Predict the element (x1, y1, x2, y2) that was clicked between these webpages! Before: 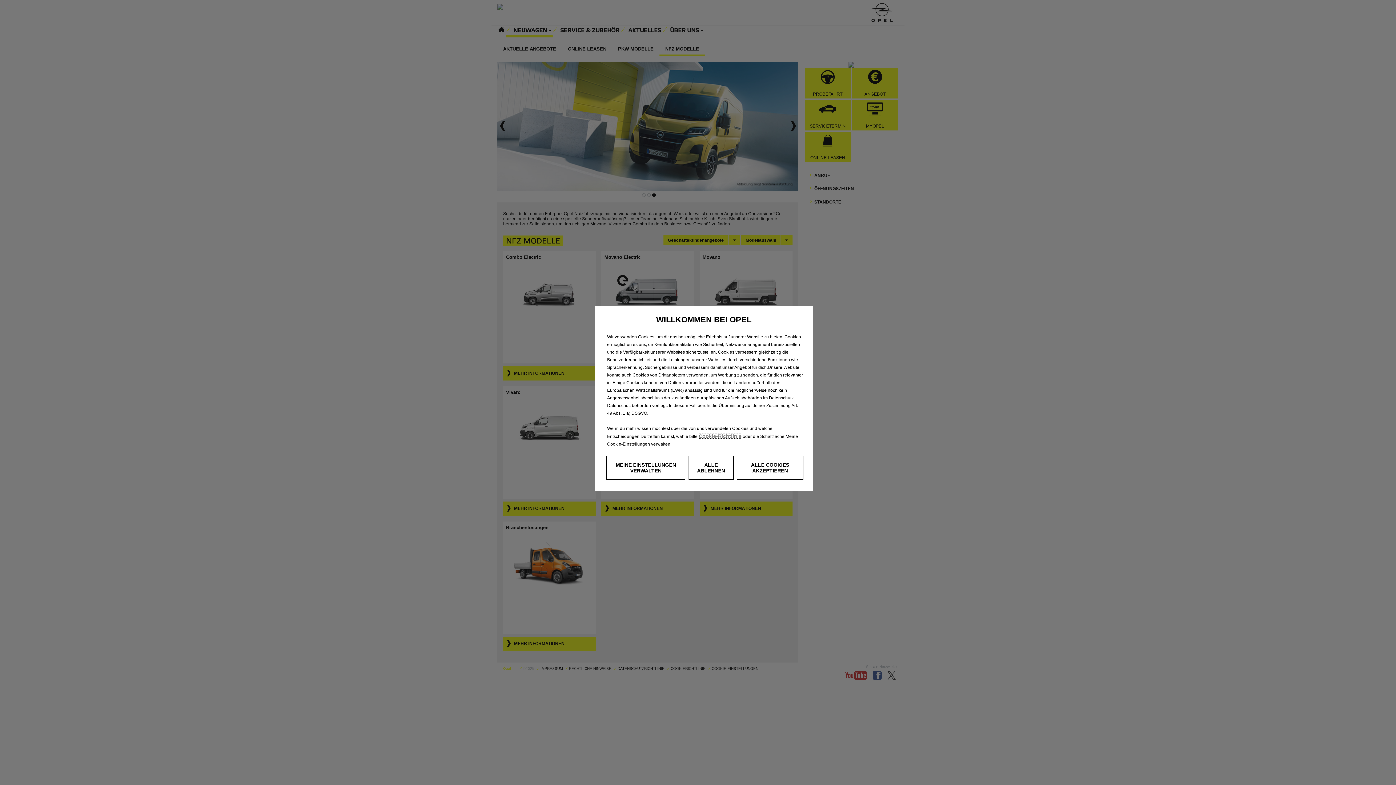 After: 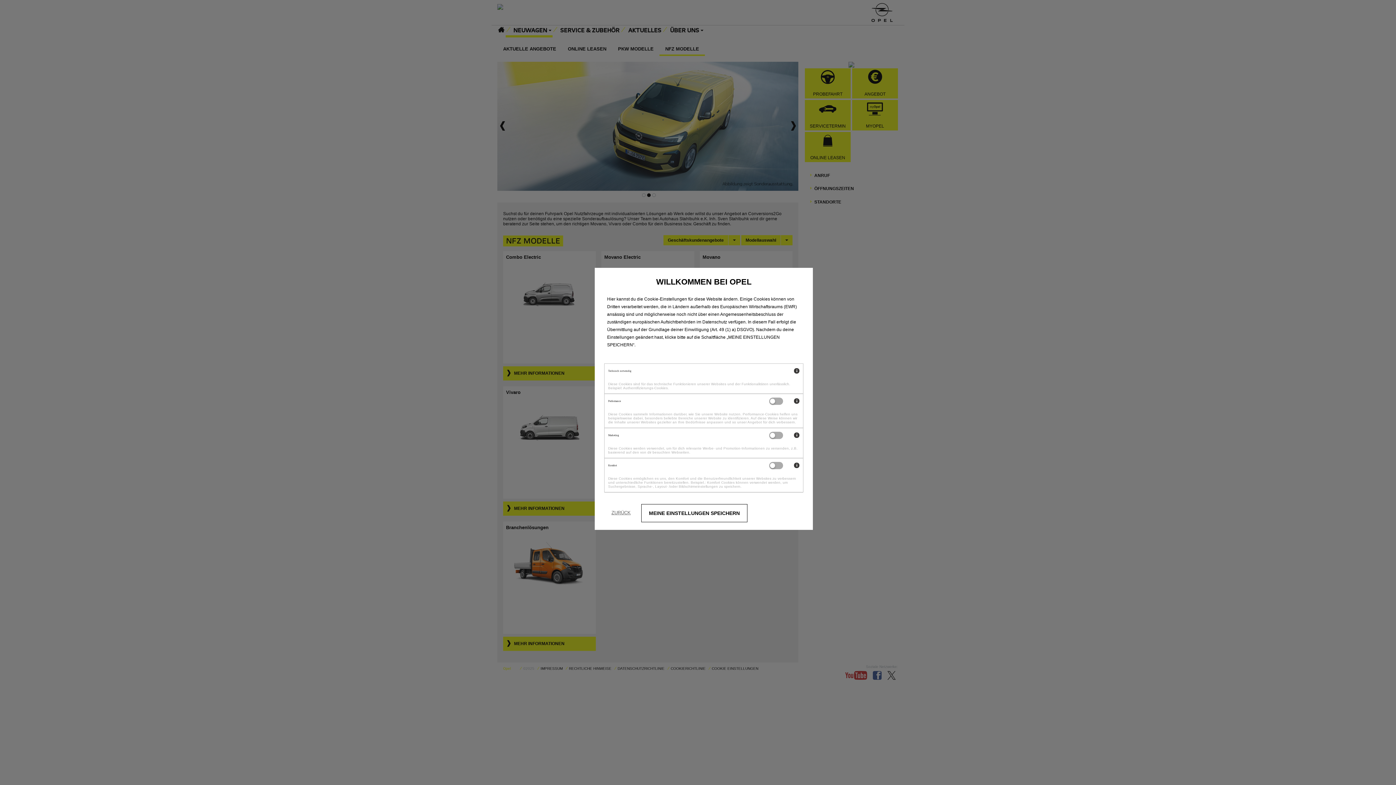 Action: label: MEINE EINSTELLUNGEN VERWALTEN bbox: (606, 456, 685, 480)